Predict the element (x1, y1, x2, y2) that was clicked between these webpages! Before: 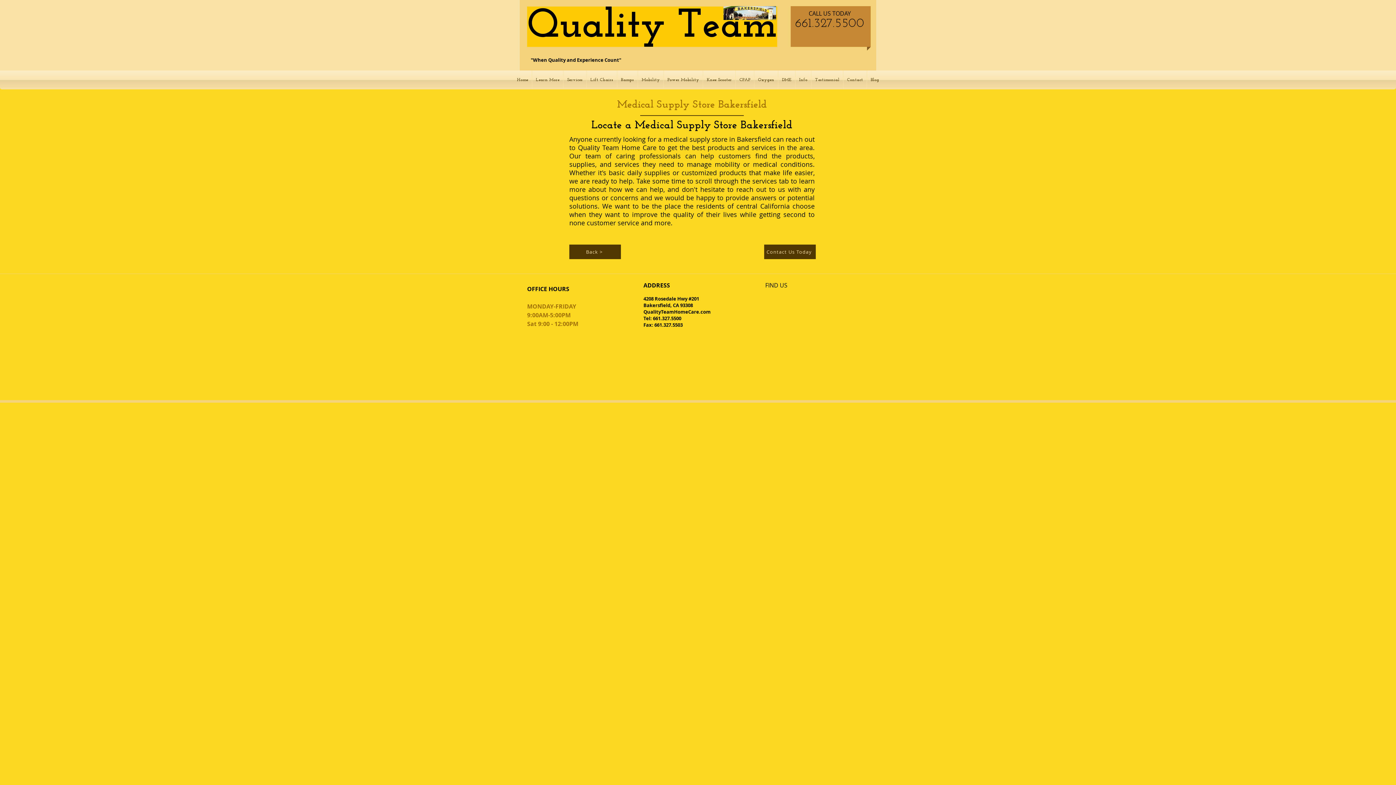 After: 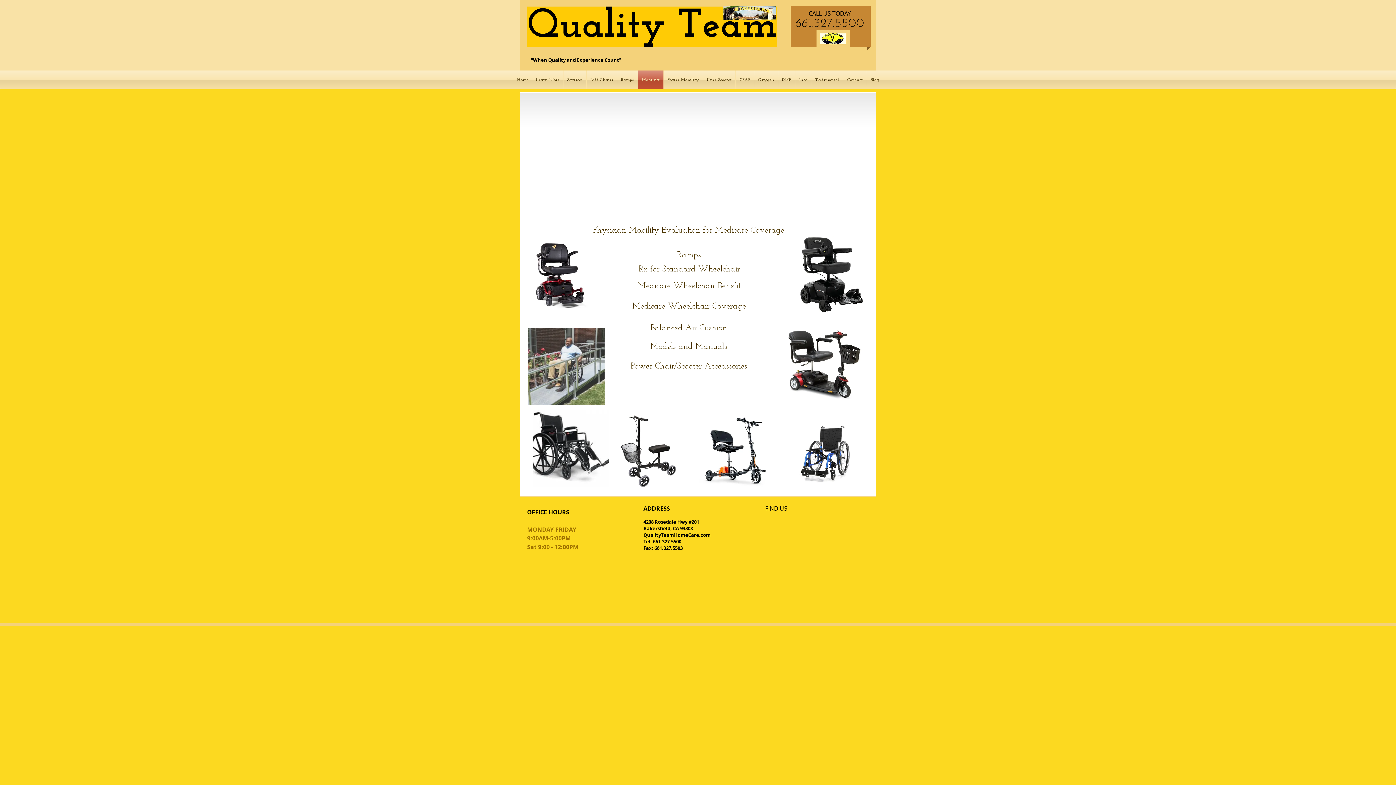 Action: label: Mobility bbox: (638, 70, 663, 89)